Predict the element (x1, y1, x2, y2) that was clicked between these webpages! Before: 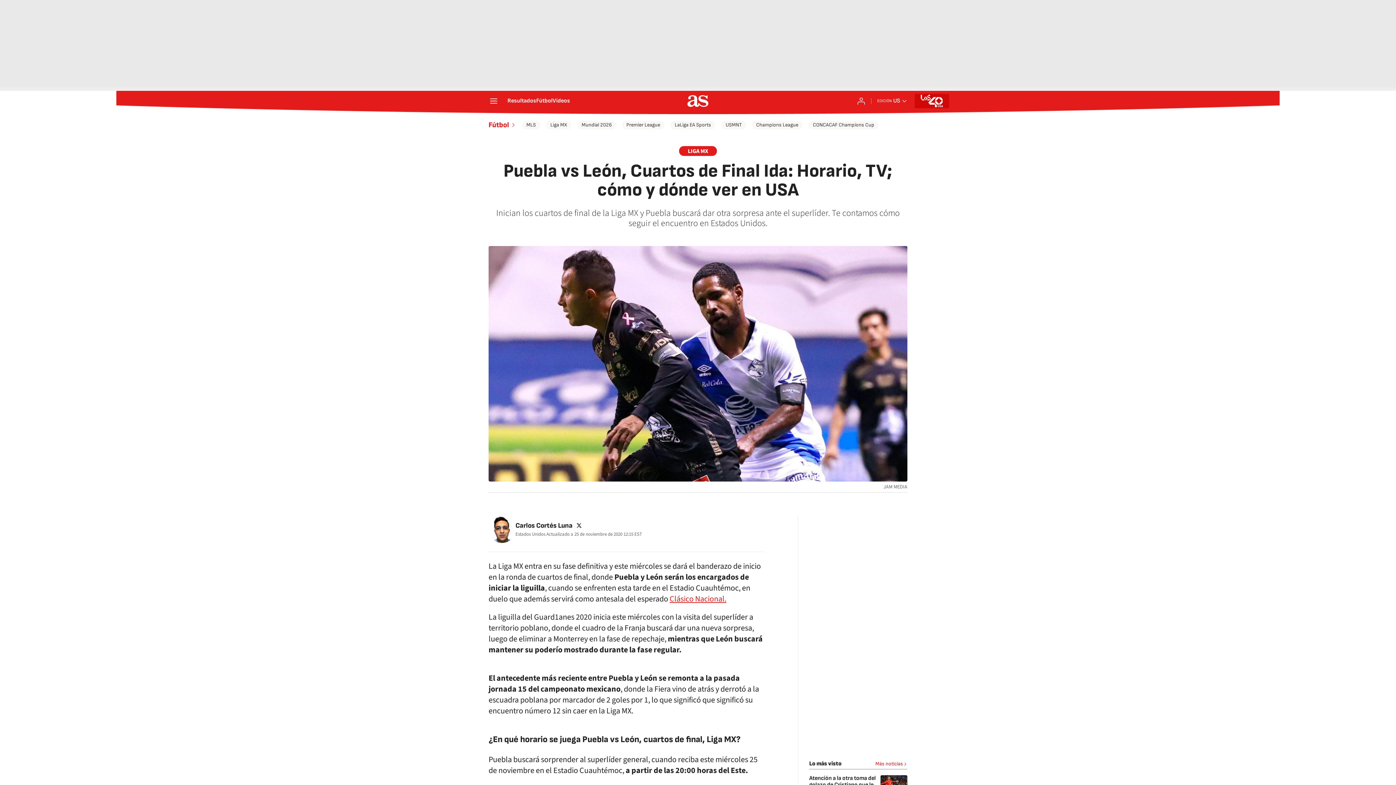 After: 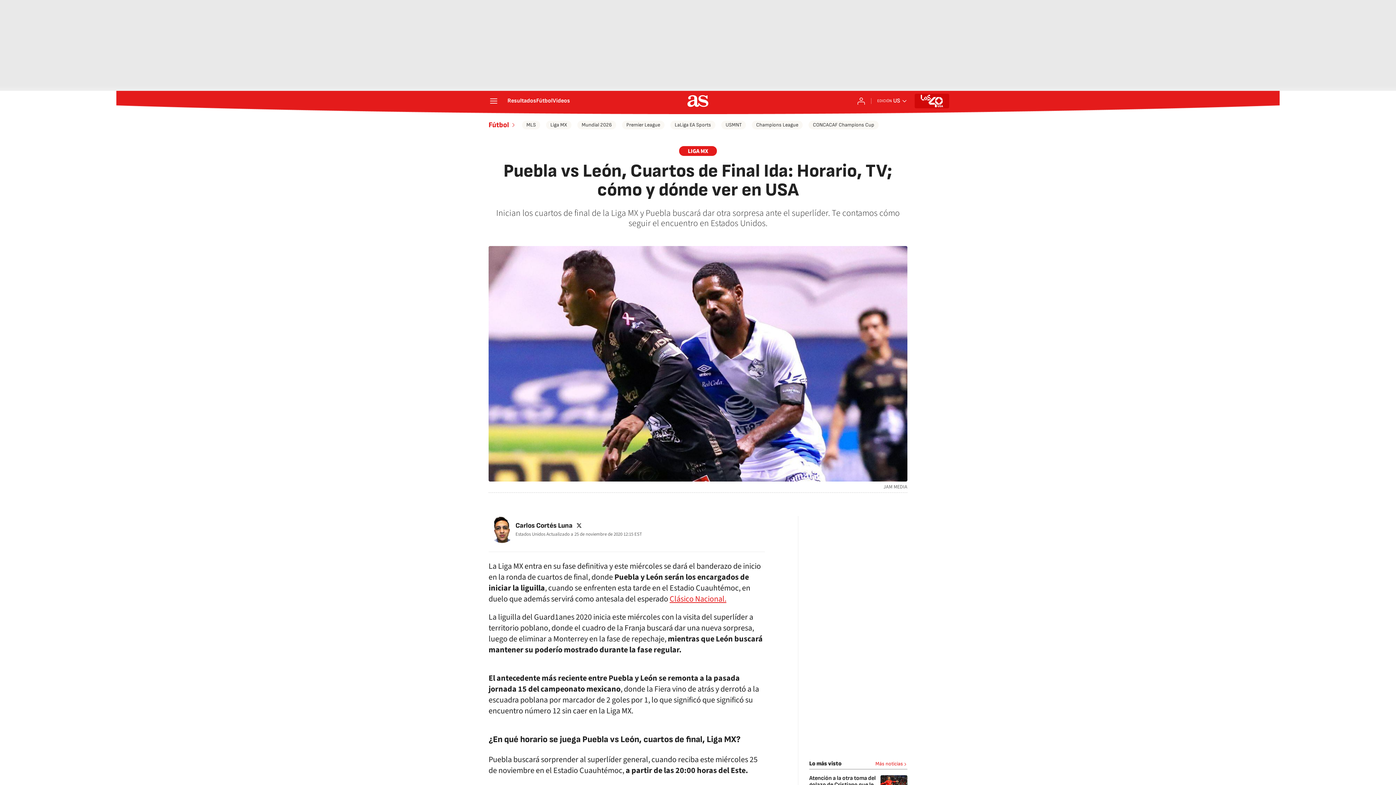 Action: bbox: (575, 522, 582, 529)